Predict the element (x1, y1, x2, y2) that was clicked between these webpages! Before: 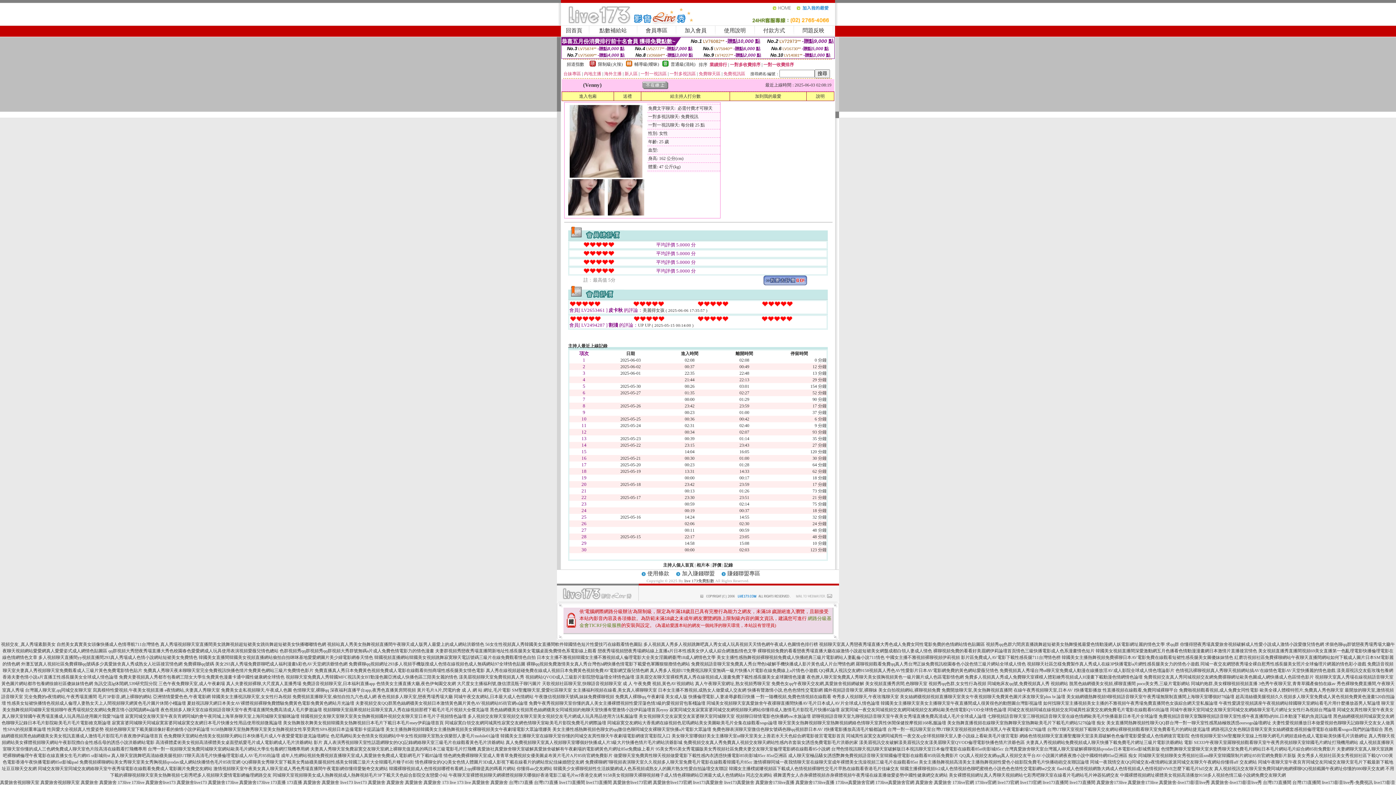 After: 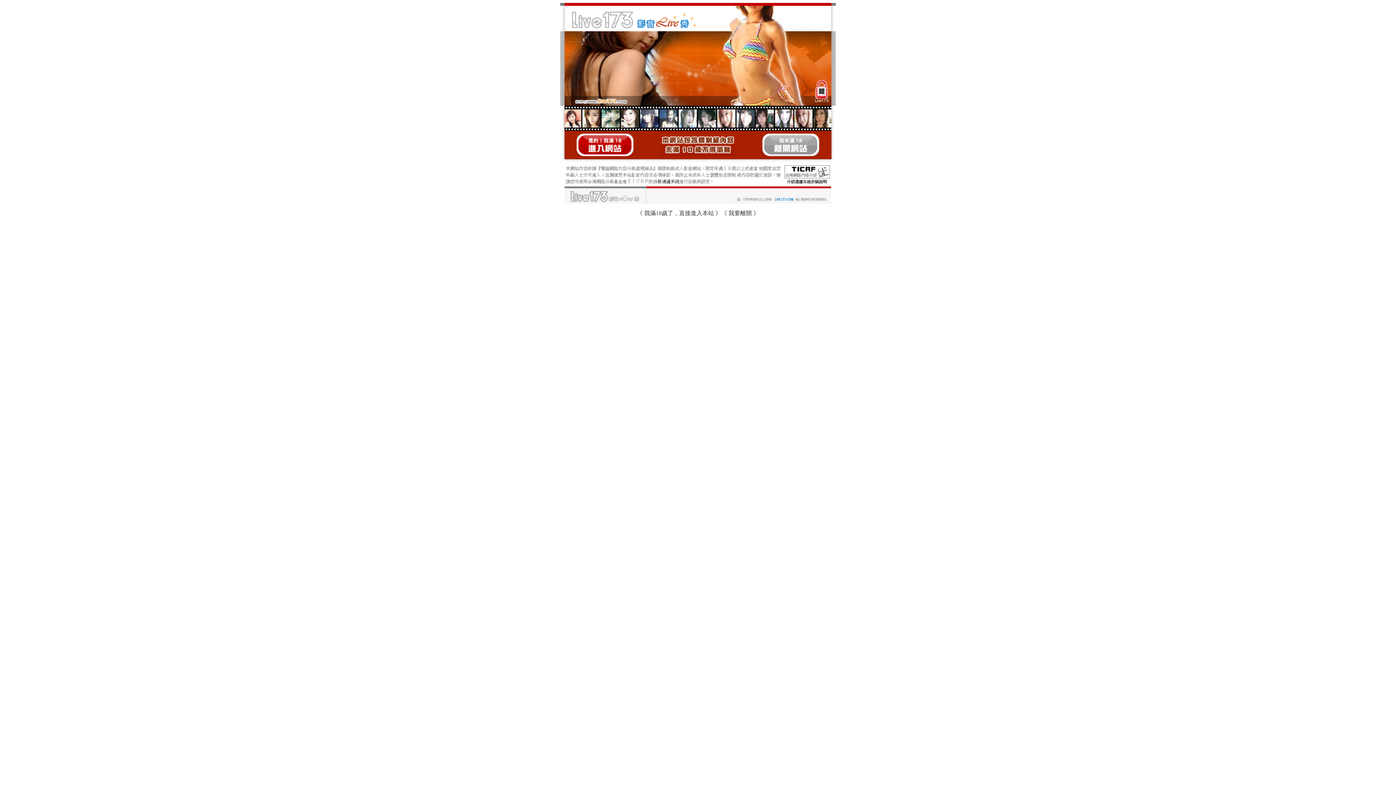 Action: bbox: (454, 694, 533, 699) label: 同城午夜交友網站,日本最大成人色情網站